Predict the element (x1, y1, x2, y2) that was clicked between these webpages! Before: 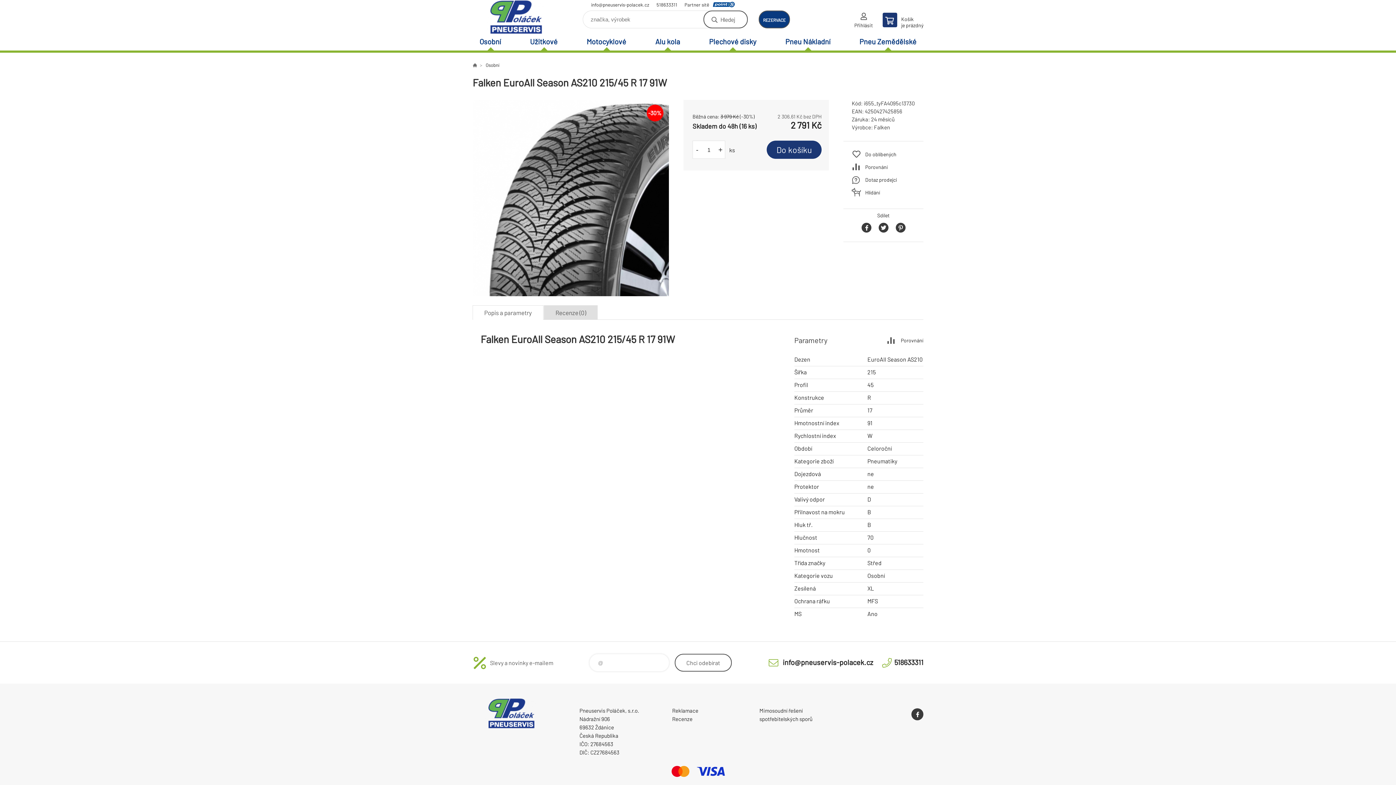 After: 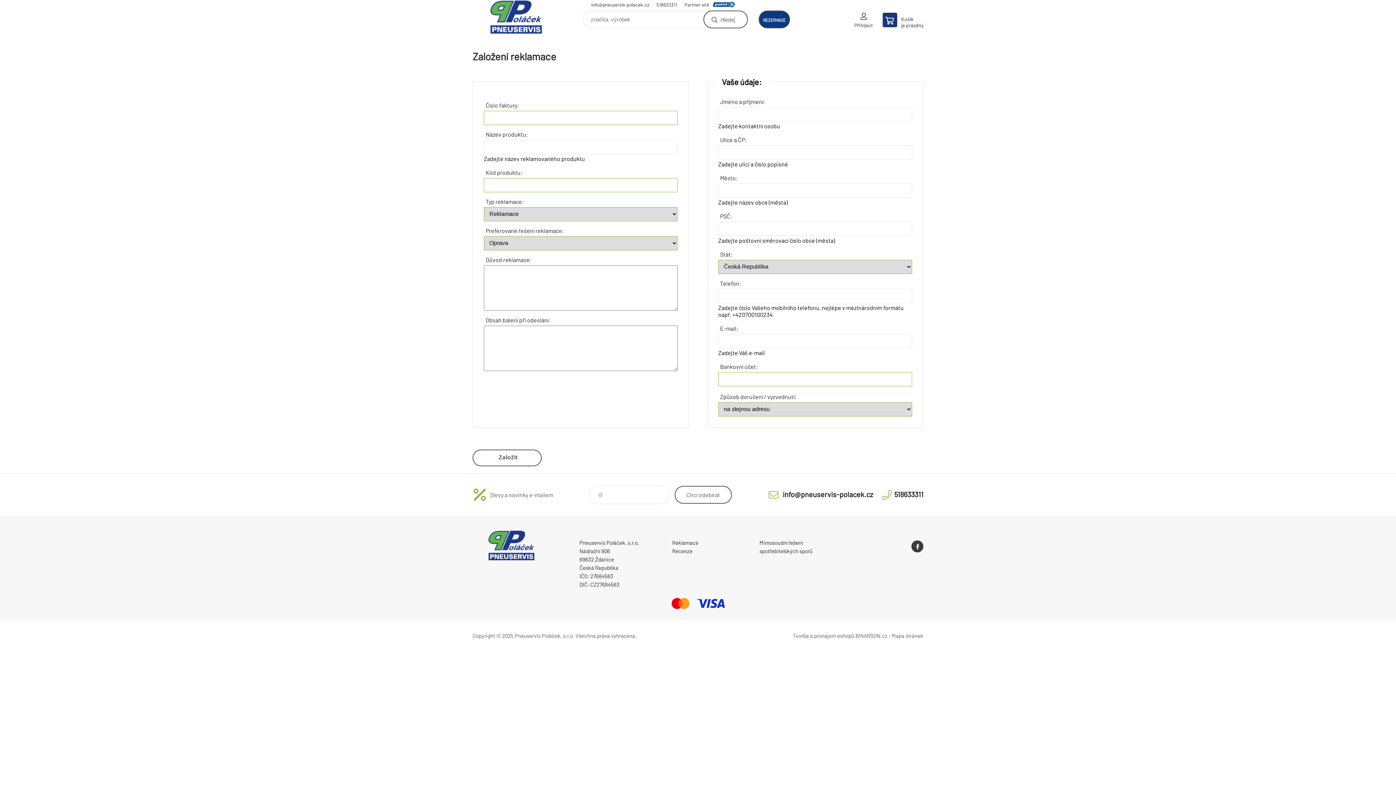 Action: label: Reklamace bbox: (672, 707, 698, 714)